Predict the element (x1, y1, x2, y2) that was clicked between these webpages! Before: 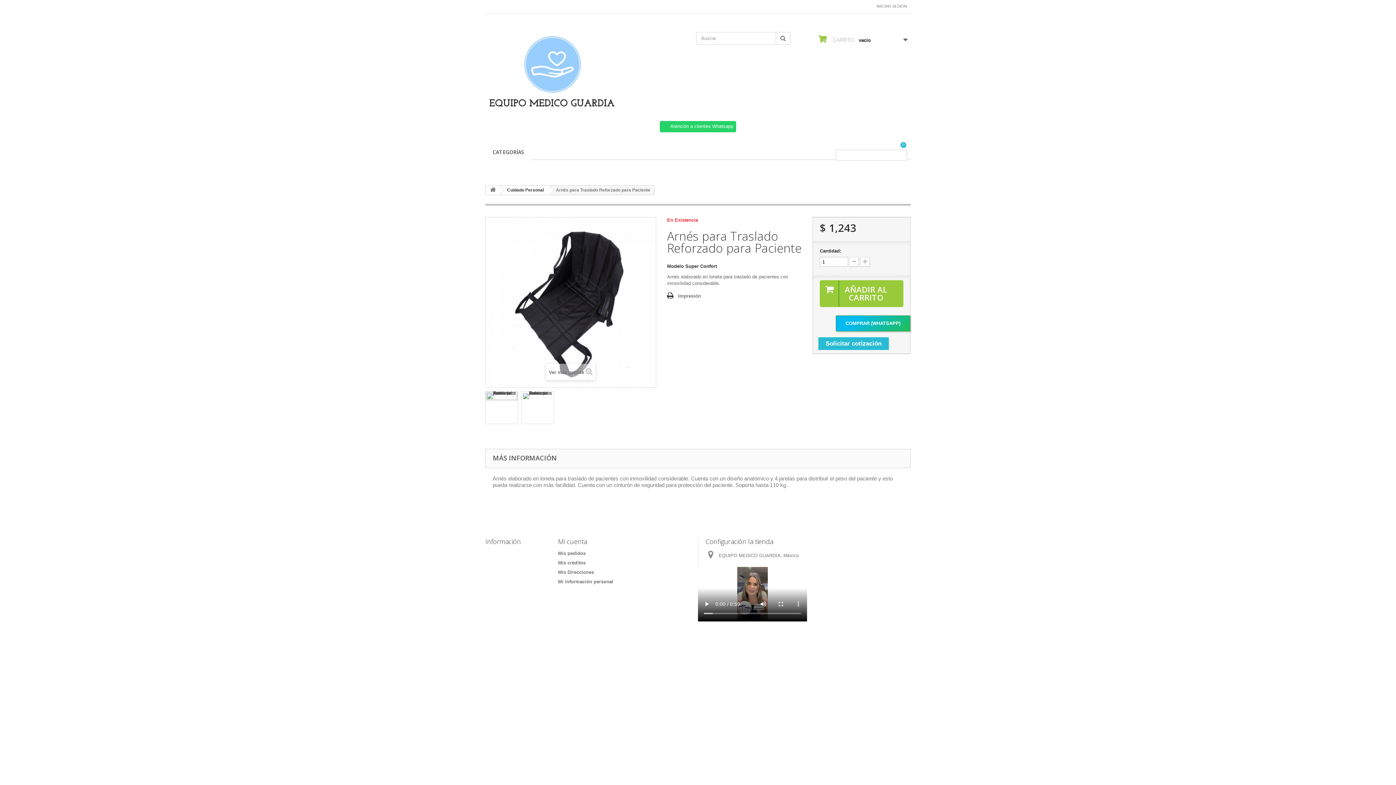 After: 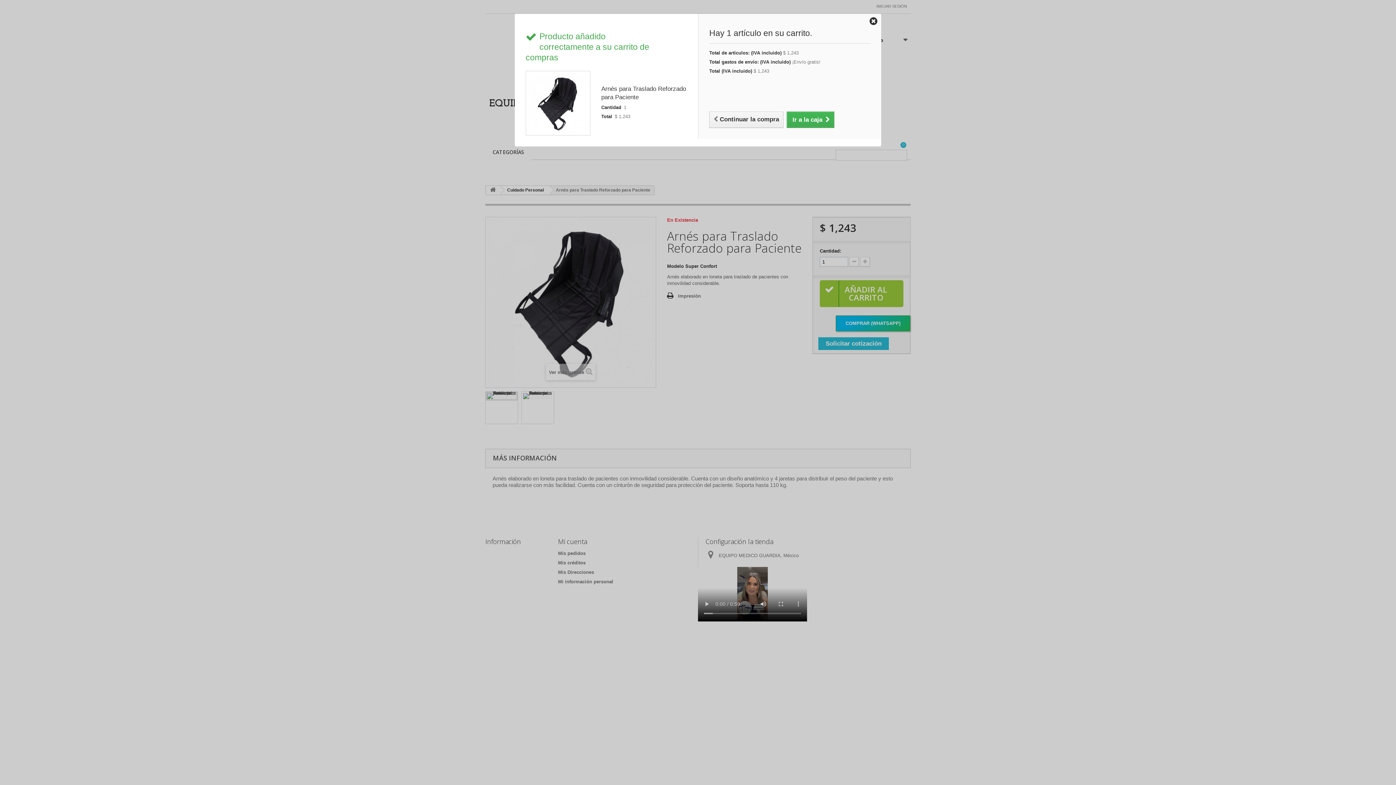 Action: label: AÑADIR AL CARRITO bbox: (819, 280, 903, 307)